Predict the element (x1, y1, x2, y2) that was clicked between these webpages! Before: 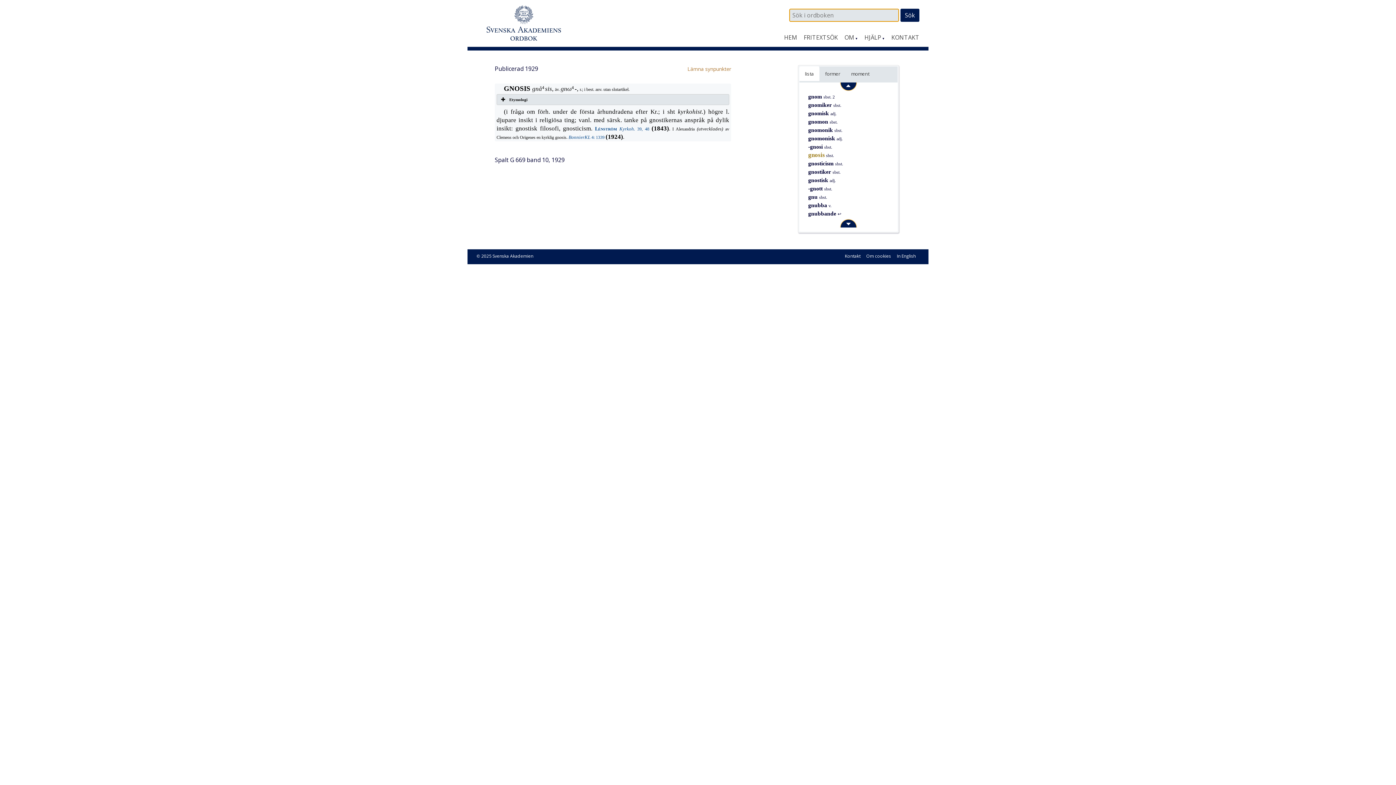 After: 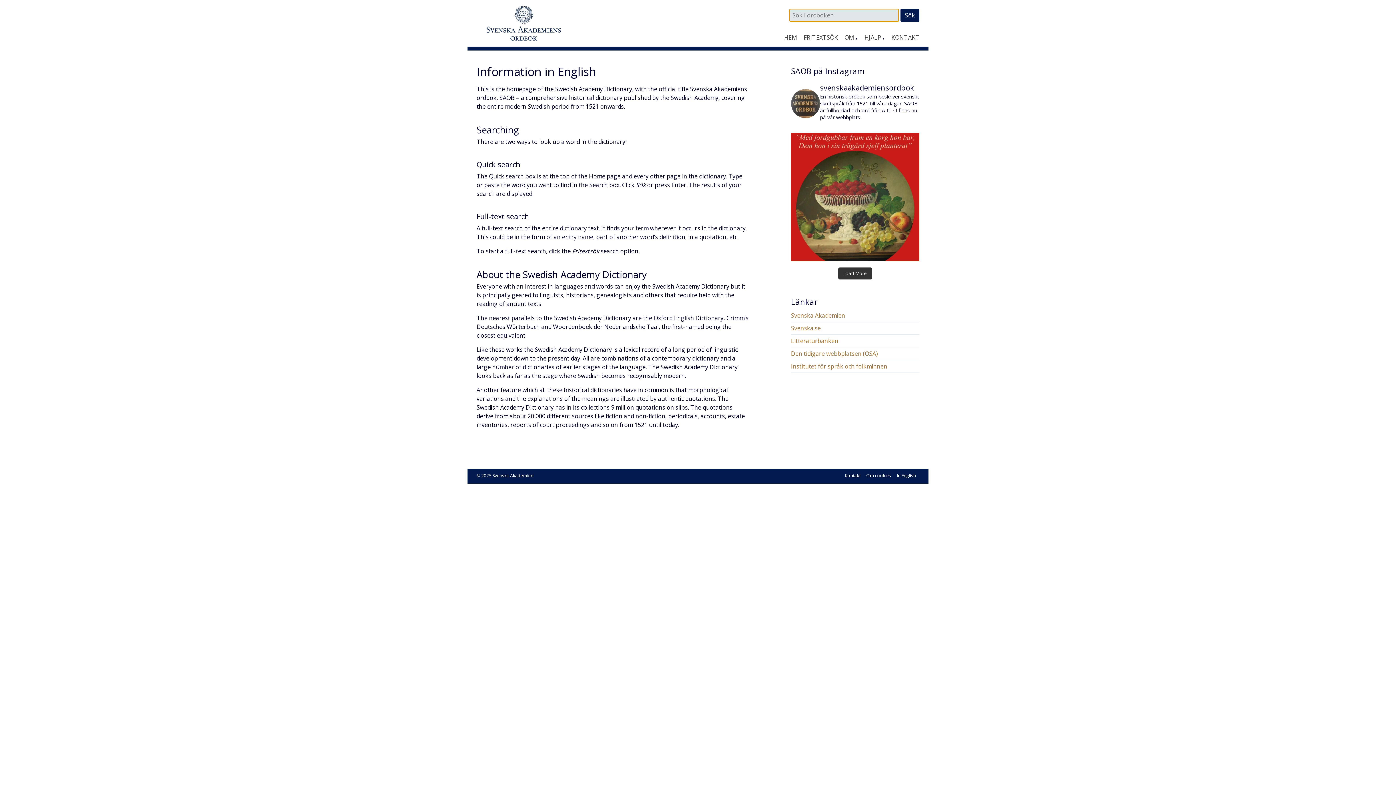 Action: label: In English bbox: (891, 253, 916, 260)